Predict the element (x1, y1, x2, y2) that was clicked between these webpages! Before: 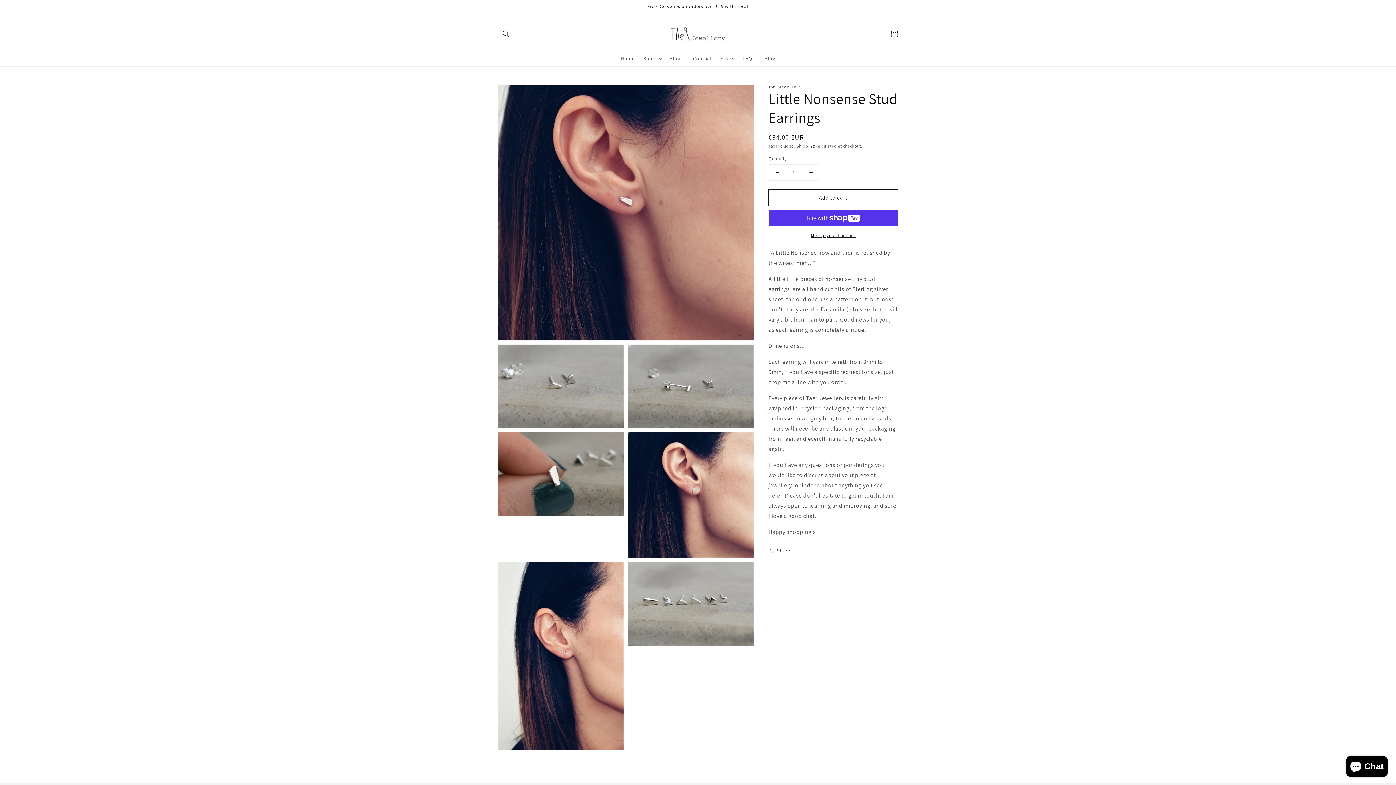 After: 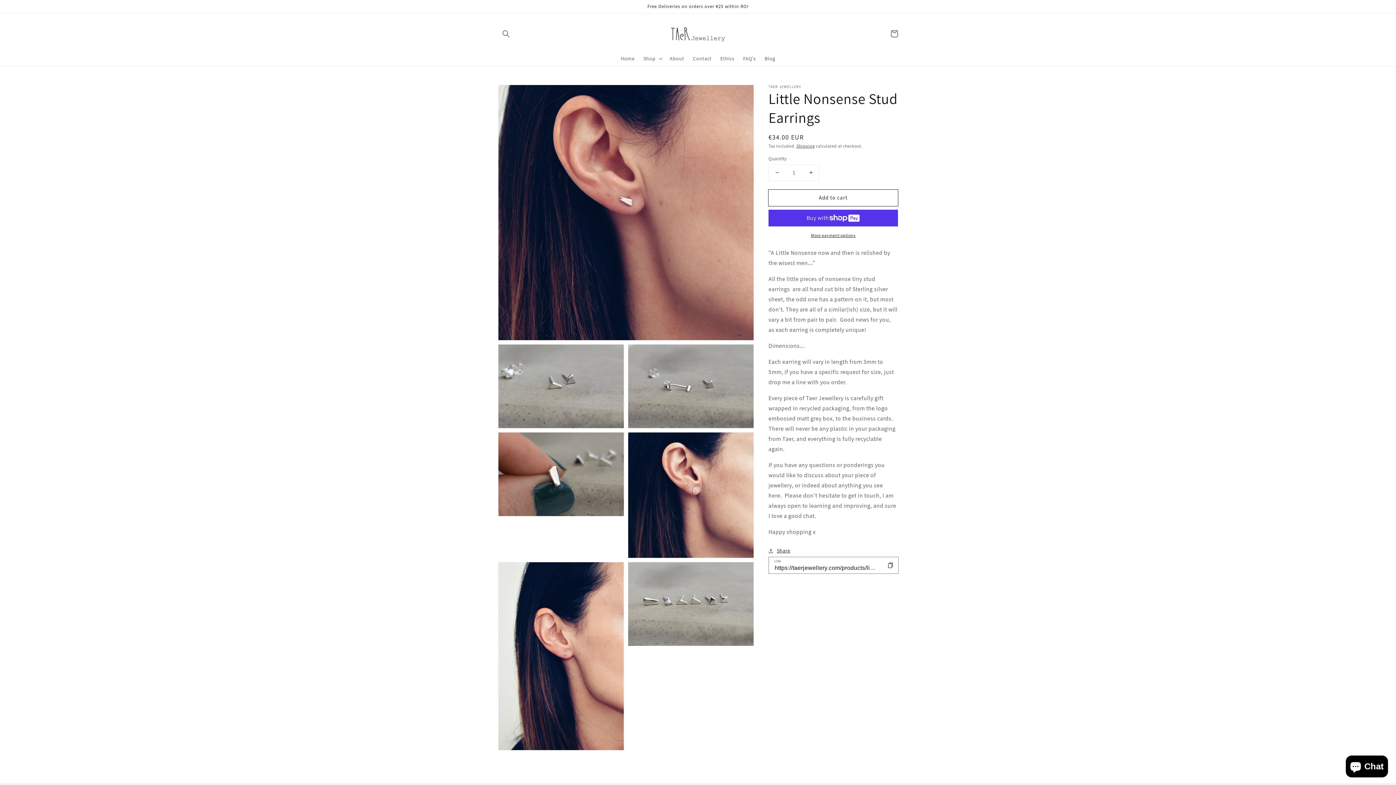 Action: bbox: (768, 546, 790, 555) label: Share